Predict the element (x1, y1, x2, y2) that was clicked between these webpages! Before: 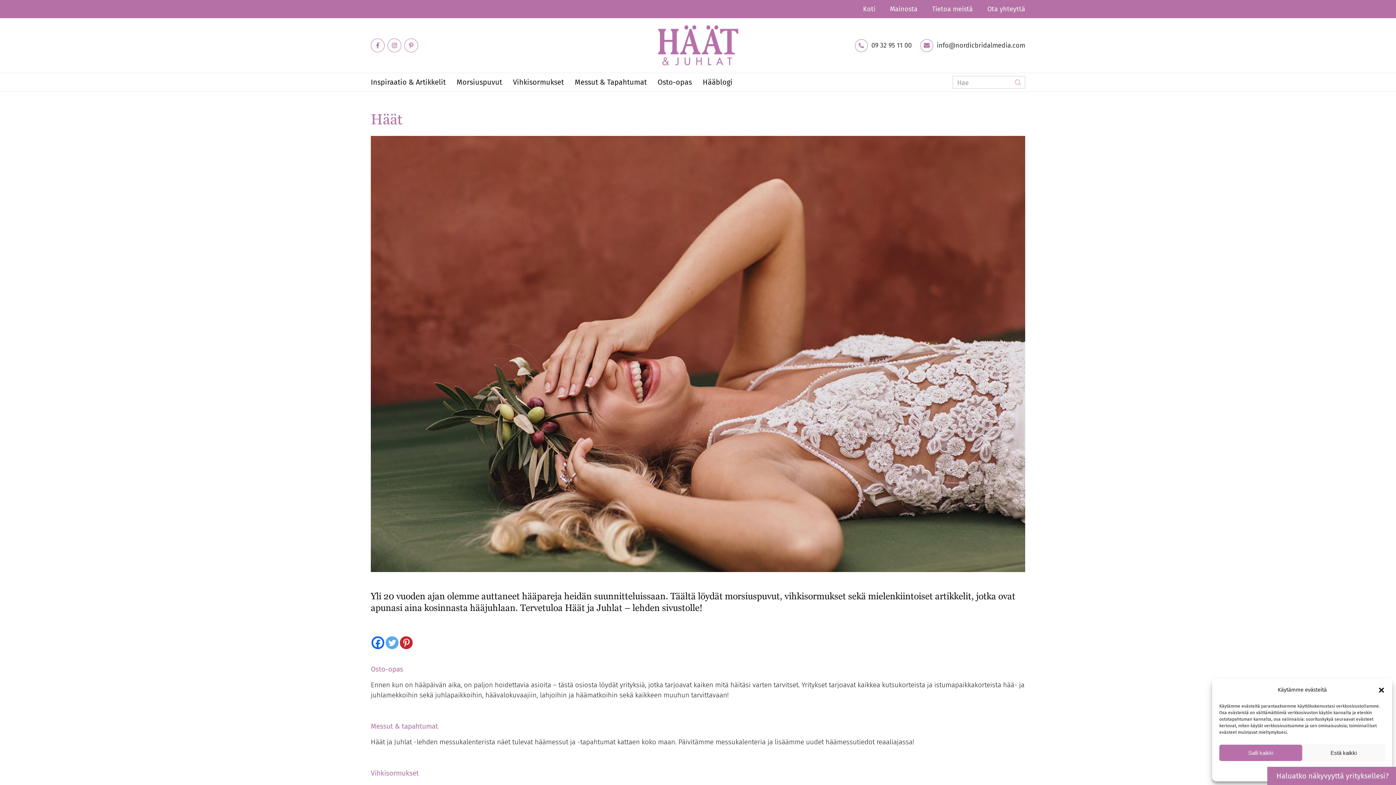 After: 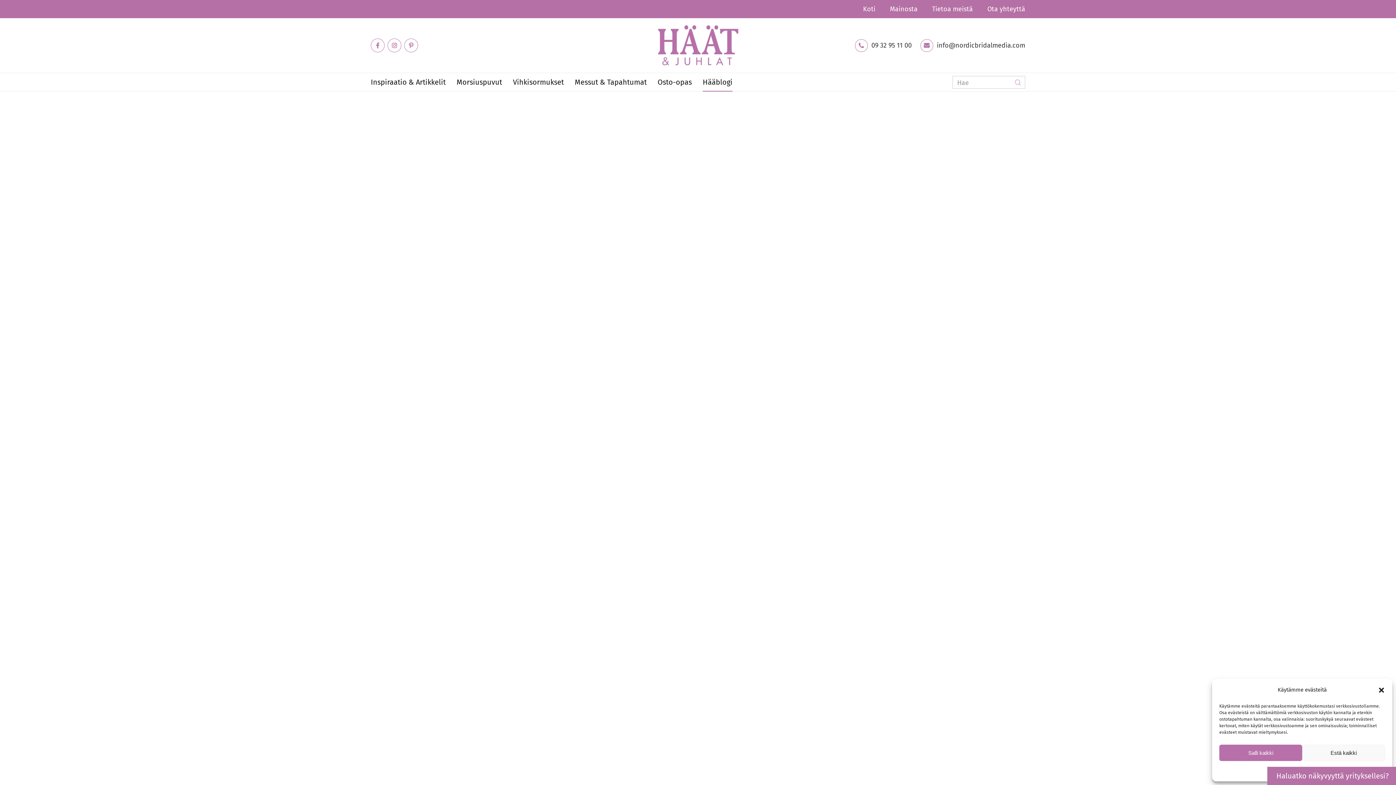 Action: label: Hääblogi bbox: (702, 73, 732, 91)